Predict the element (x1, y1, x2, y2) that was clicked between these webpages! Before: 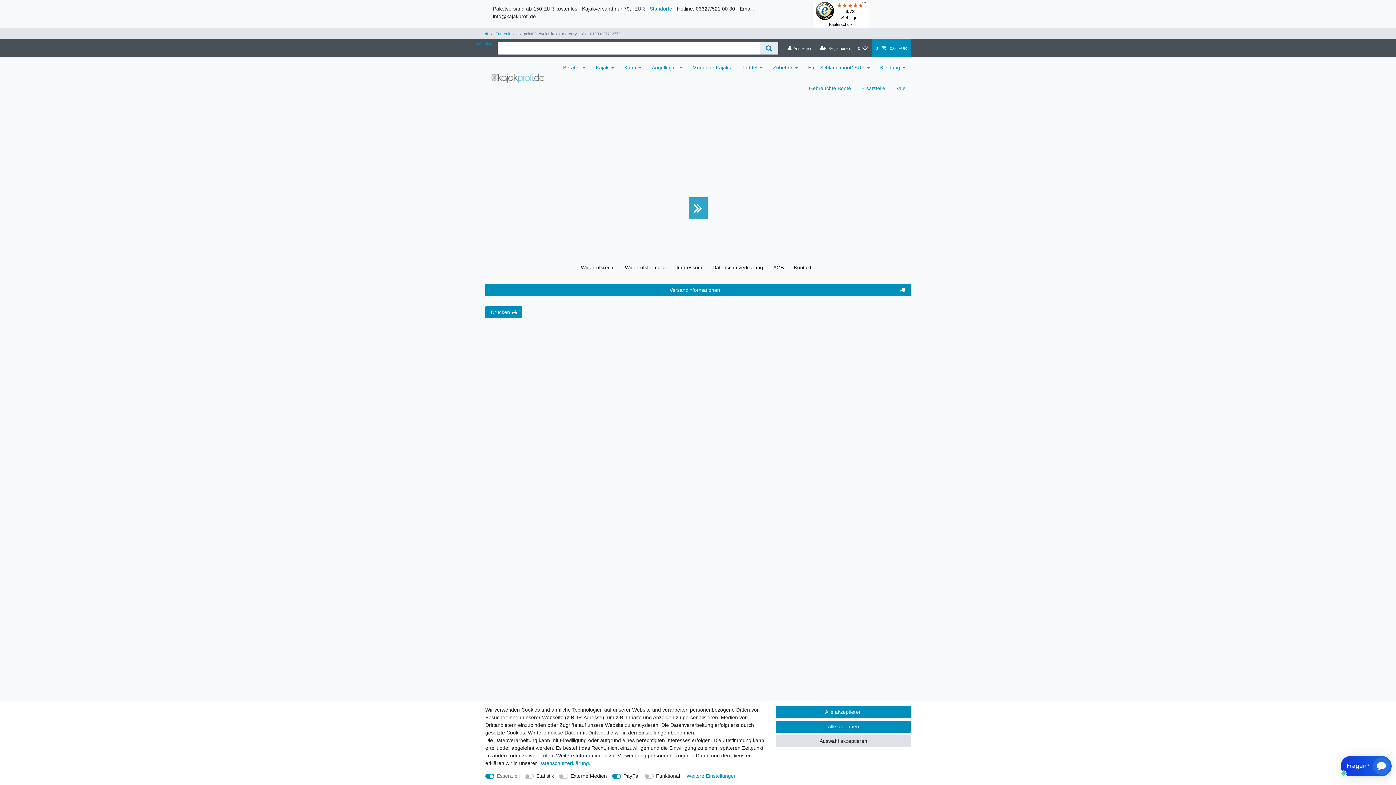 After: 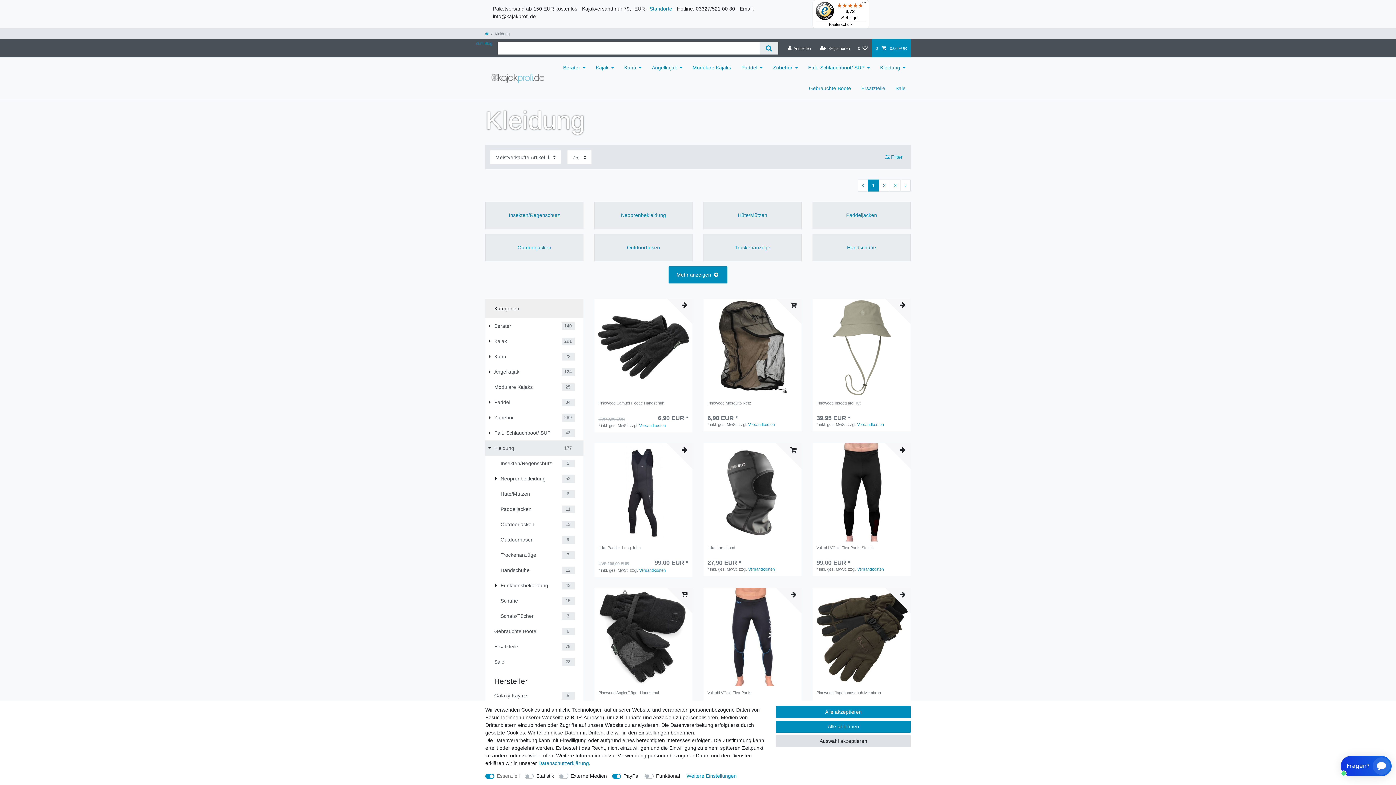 Action: label: Kleidung bbox: (875, 57, 910, 78)